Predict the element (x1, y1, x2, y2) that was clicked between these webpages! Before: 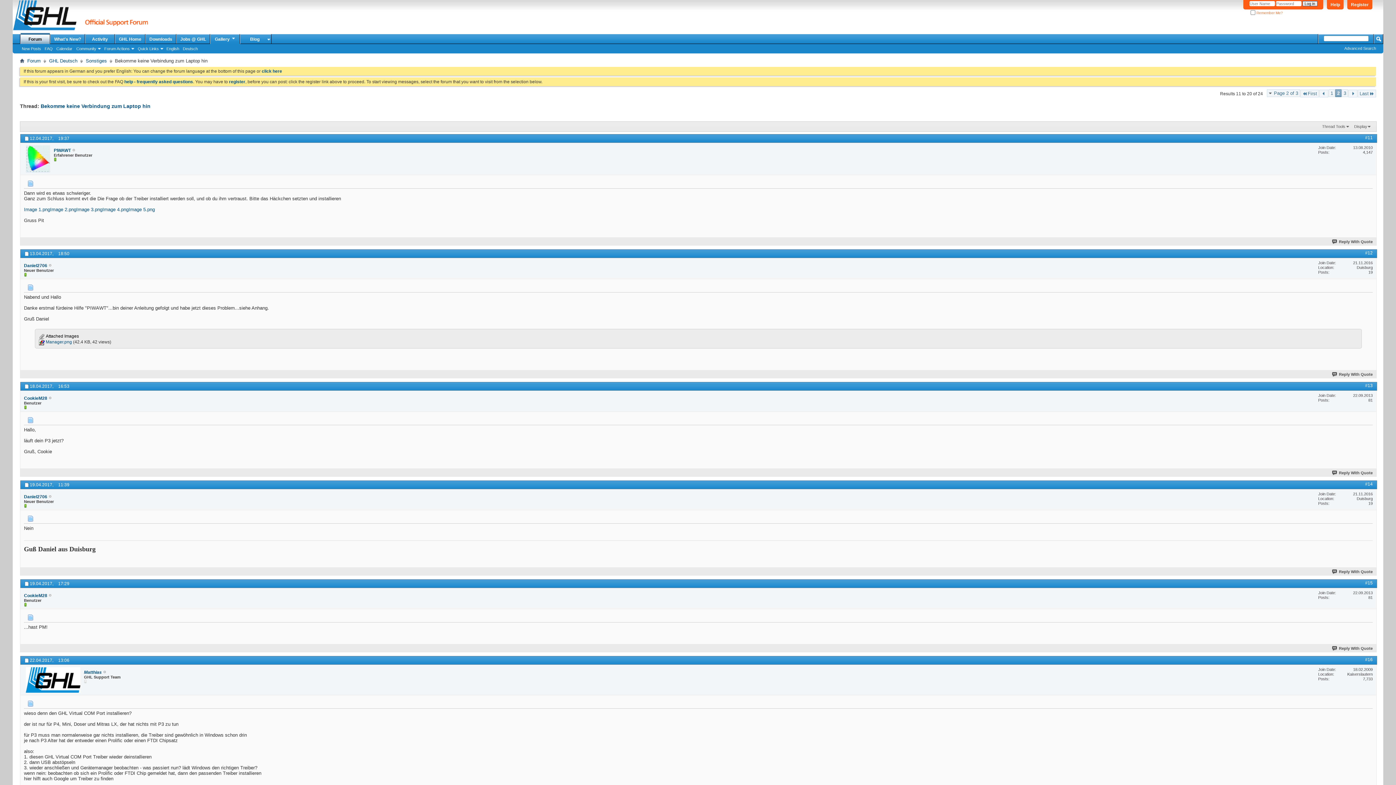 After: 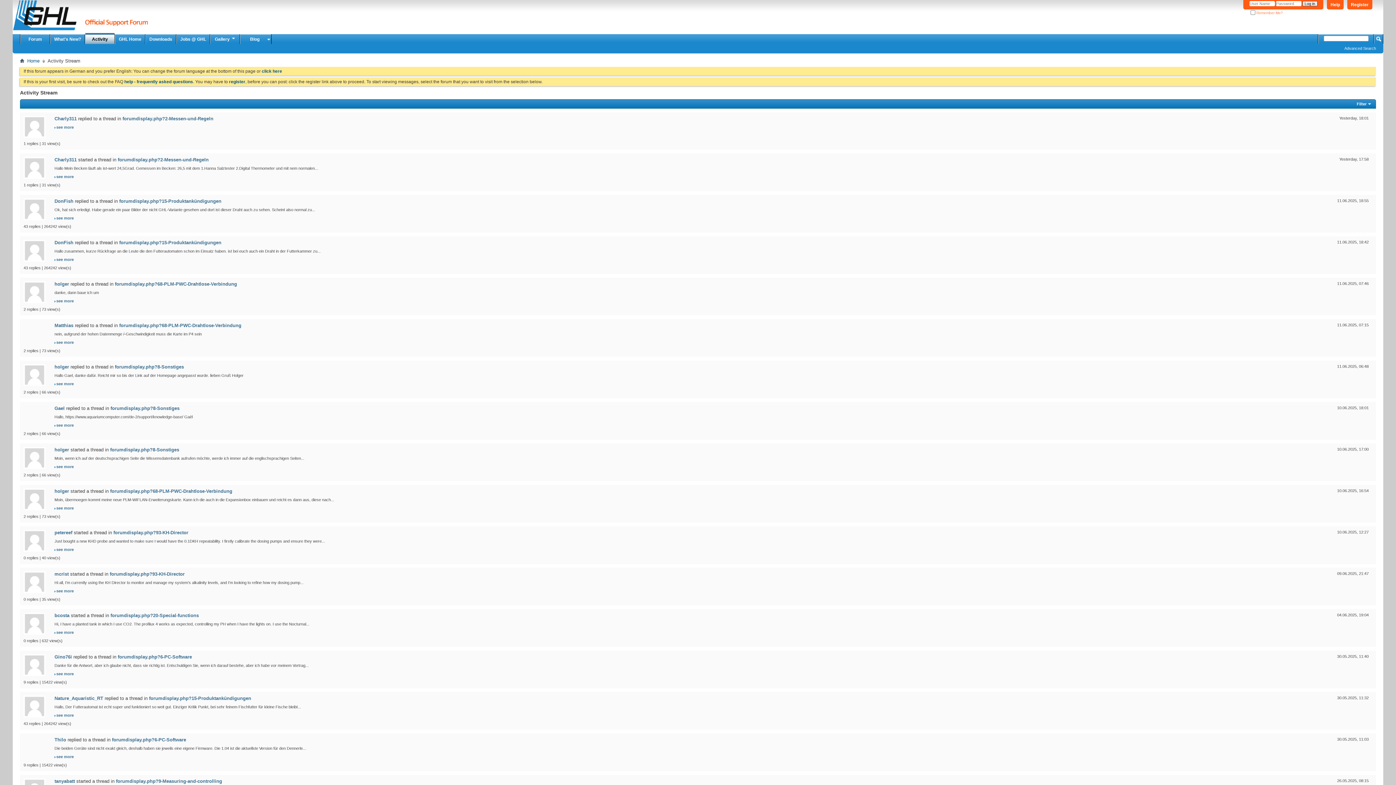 Action: label: Activity bbox: (85, 34, 114, 44)